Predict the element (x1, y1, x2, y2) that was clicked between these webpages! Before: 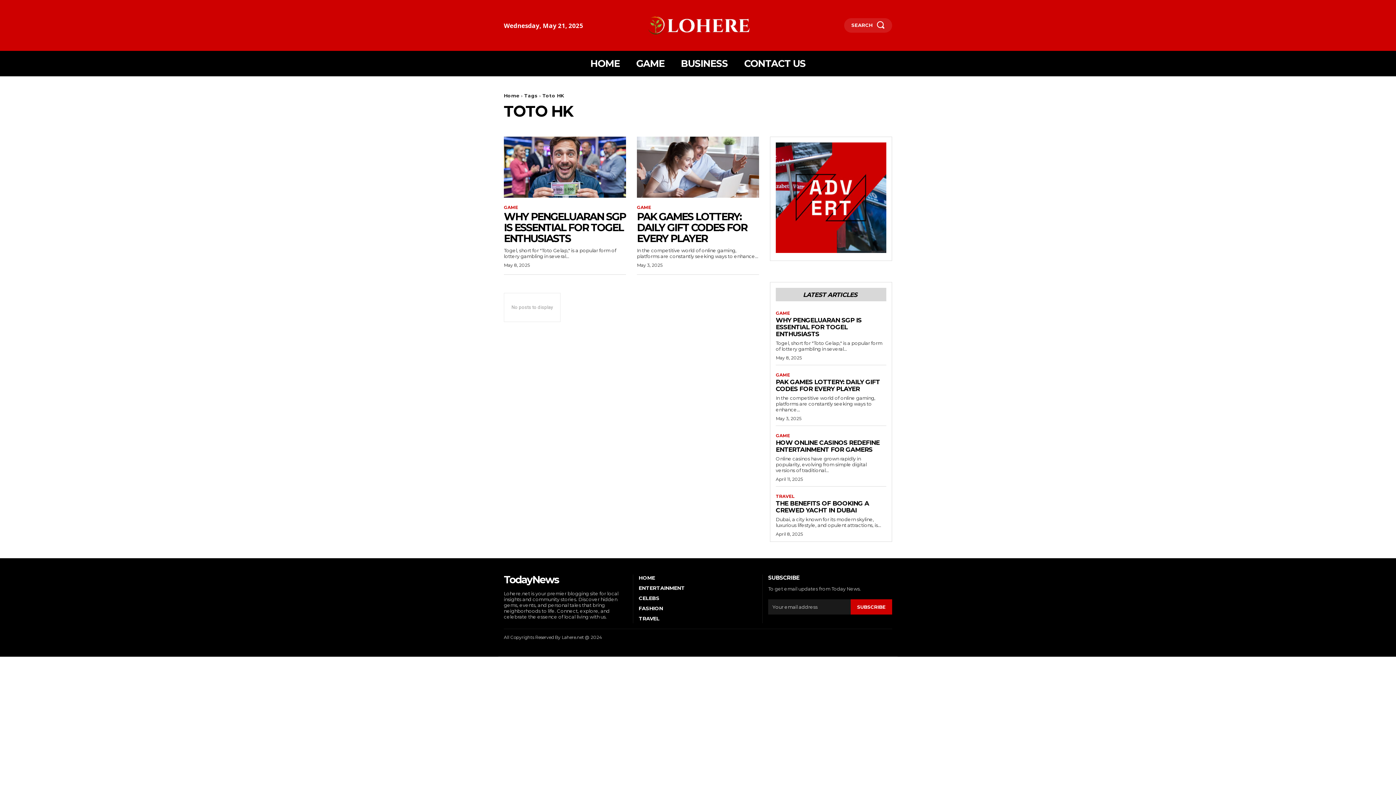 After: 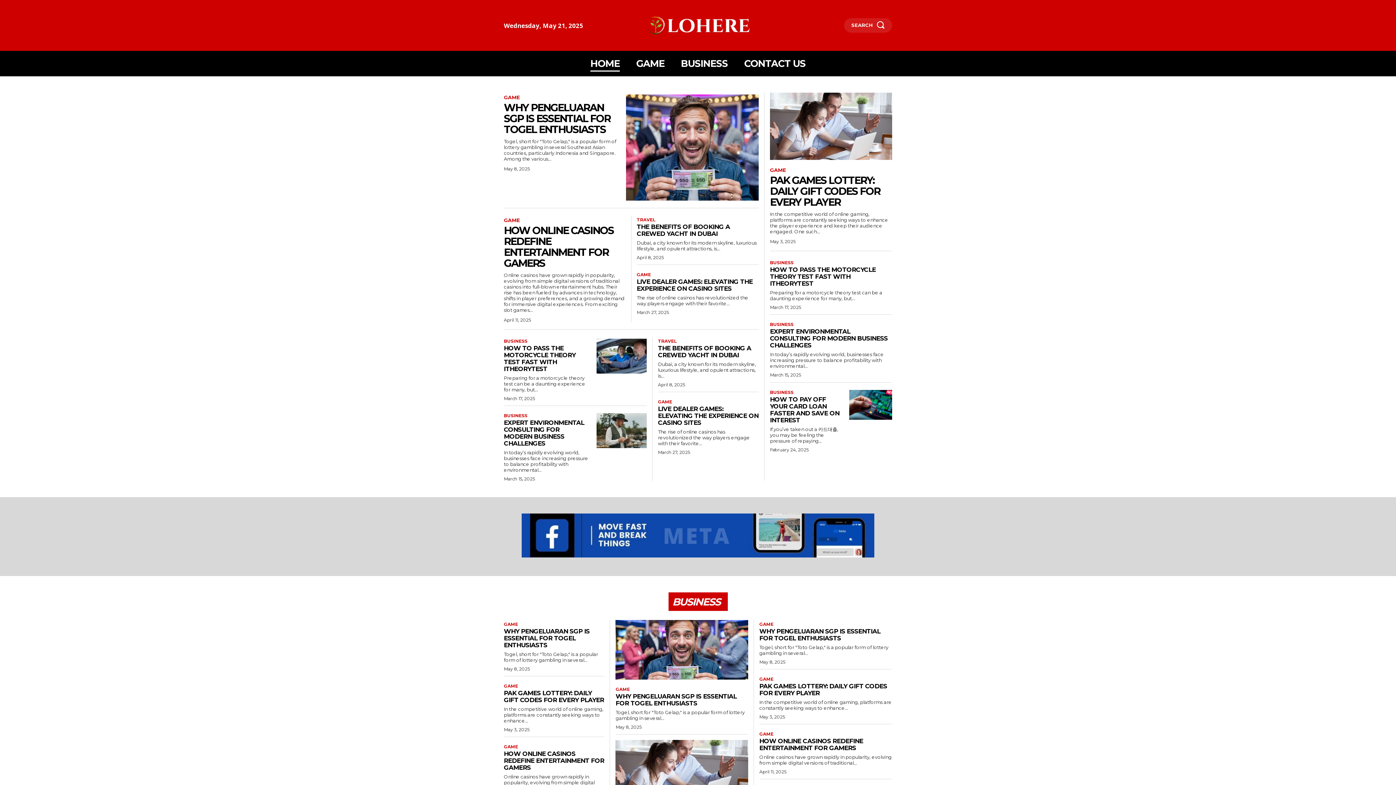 Action: label: HOME bbox: (638, 574, 757, 581)